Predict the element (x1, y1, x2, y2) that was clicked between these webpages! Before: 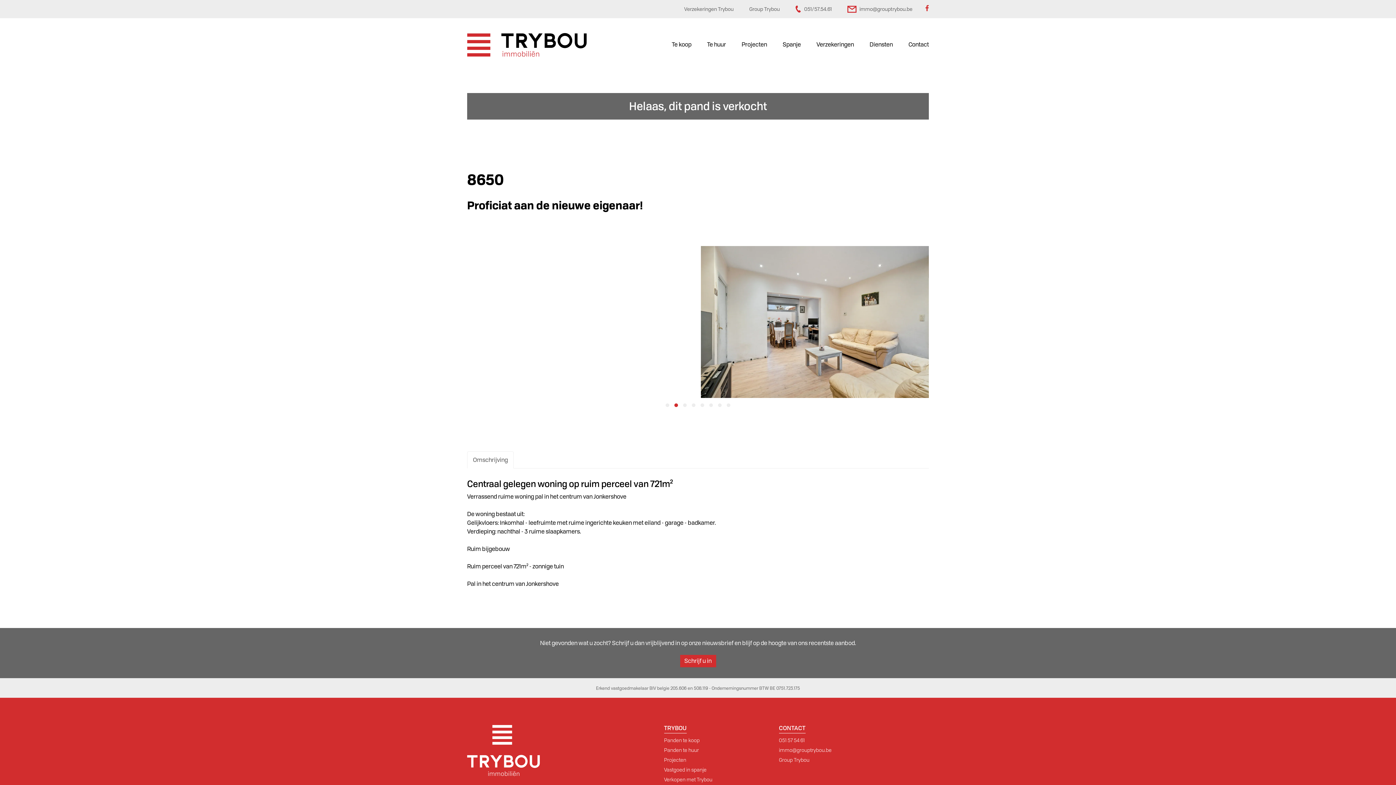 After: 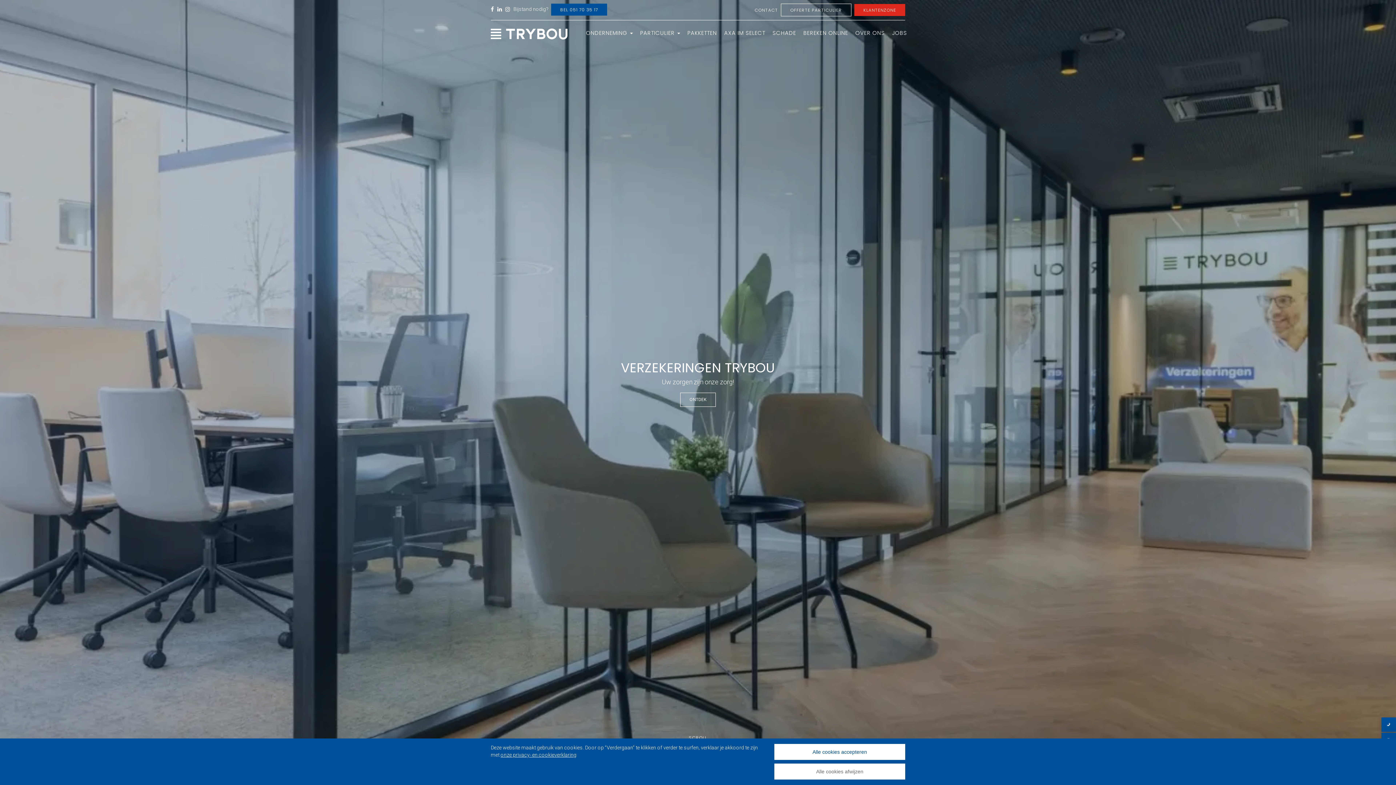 Action: bbox: (682, 4, 736, 13) label: Verzekeringen Trybou 